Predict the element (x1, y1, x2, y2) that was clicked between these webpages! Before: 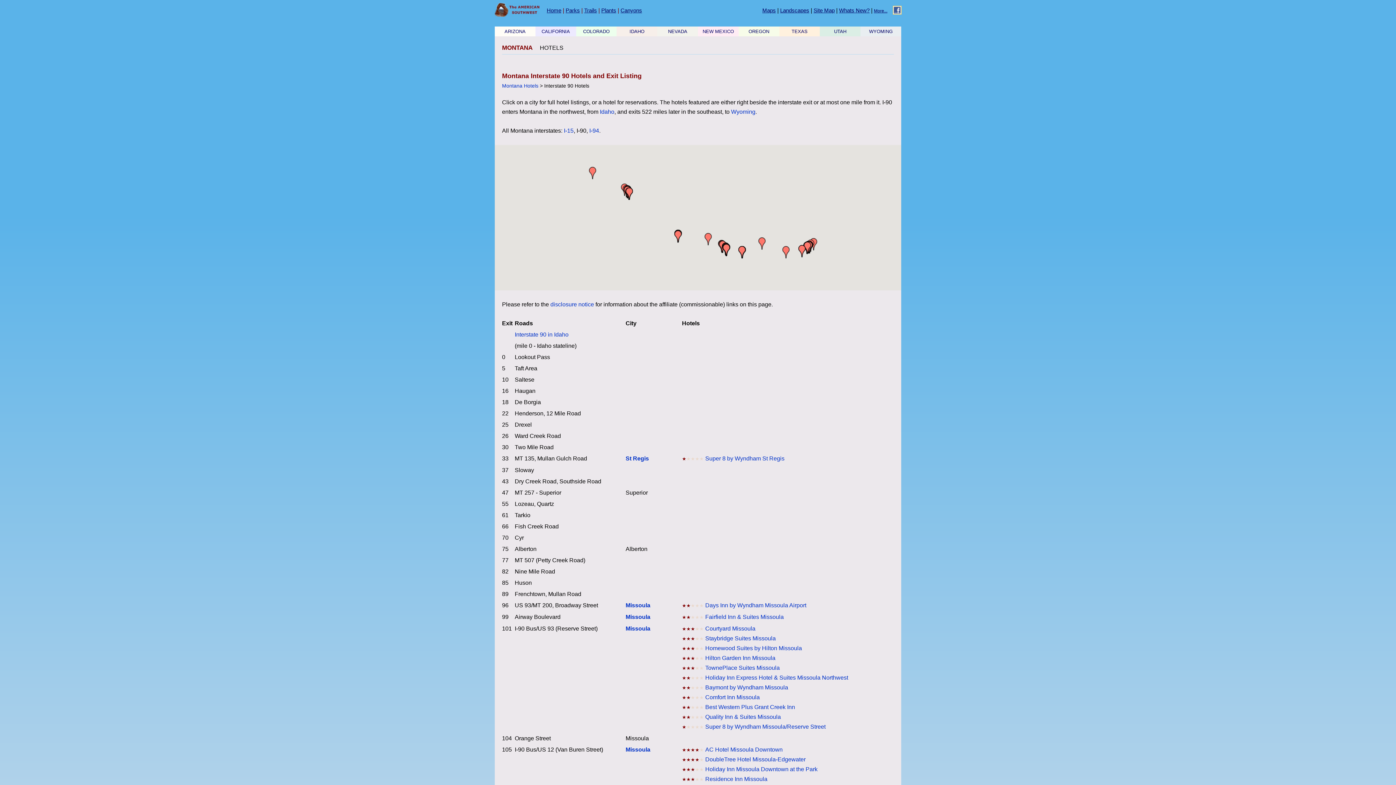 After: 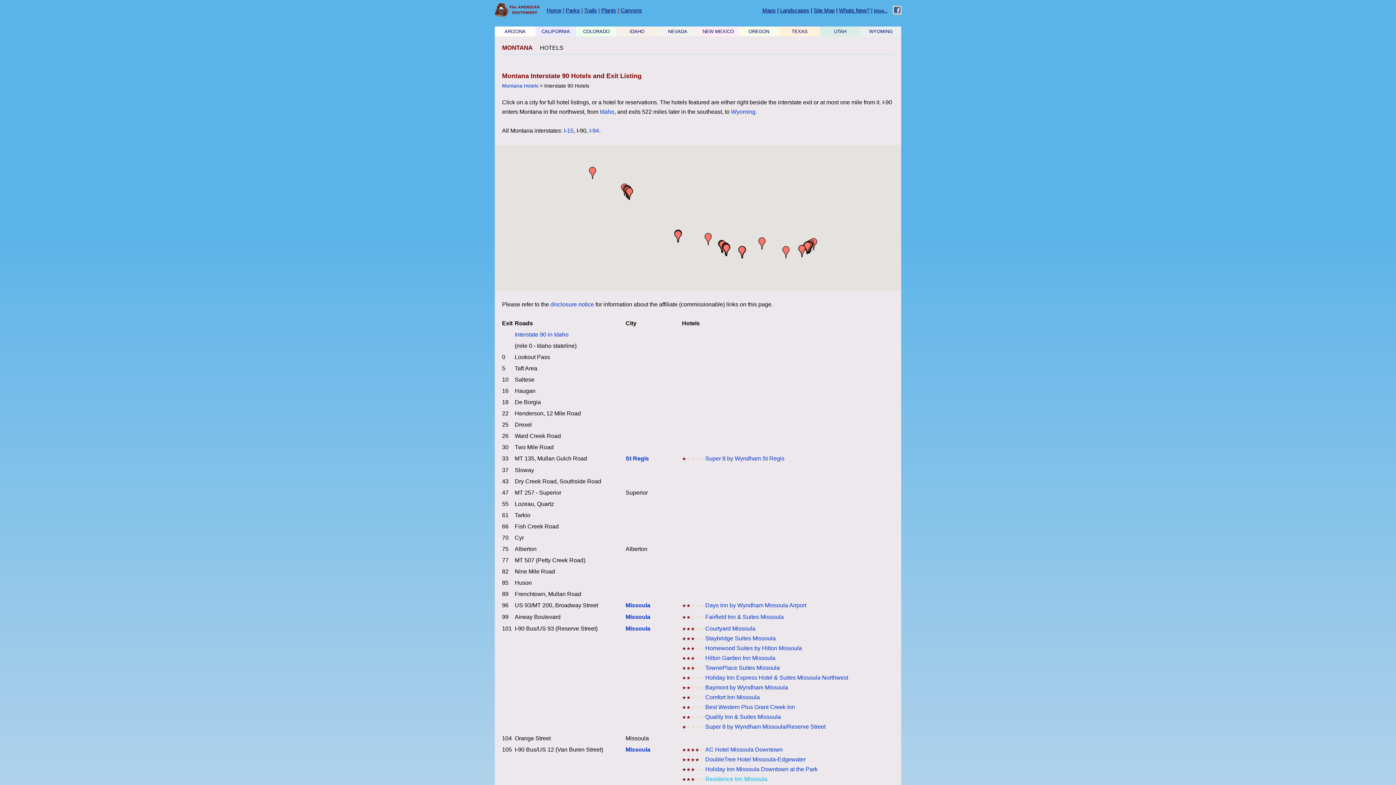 Action: bbox: (705, 776, 767, 782) label: Residence Inn Missoula